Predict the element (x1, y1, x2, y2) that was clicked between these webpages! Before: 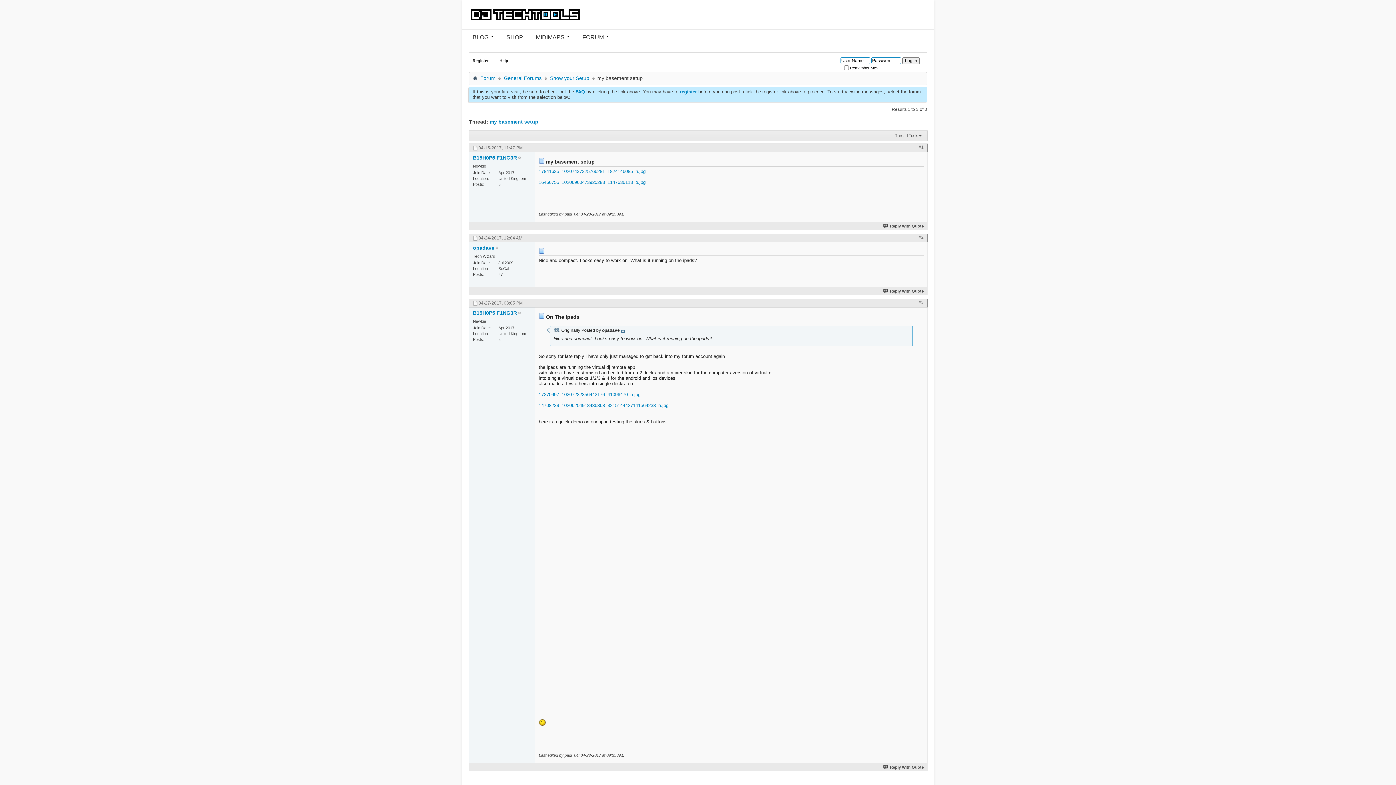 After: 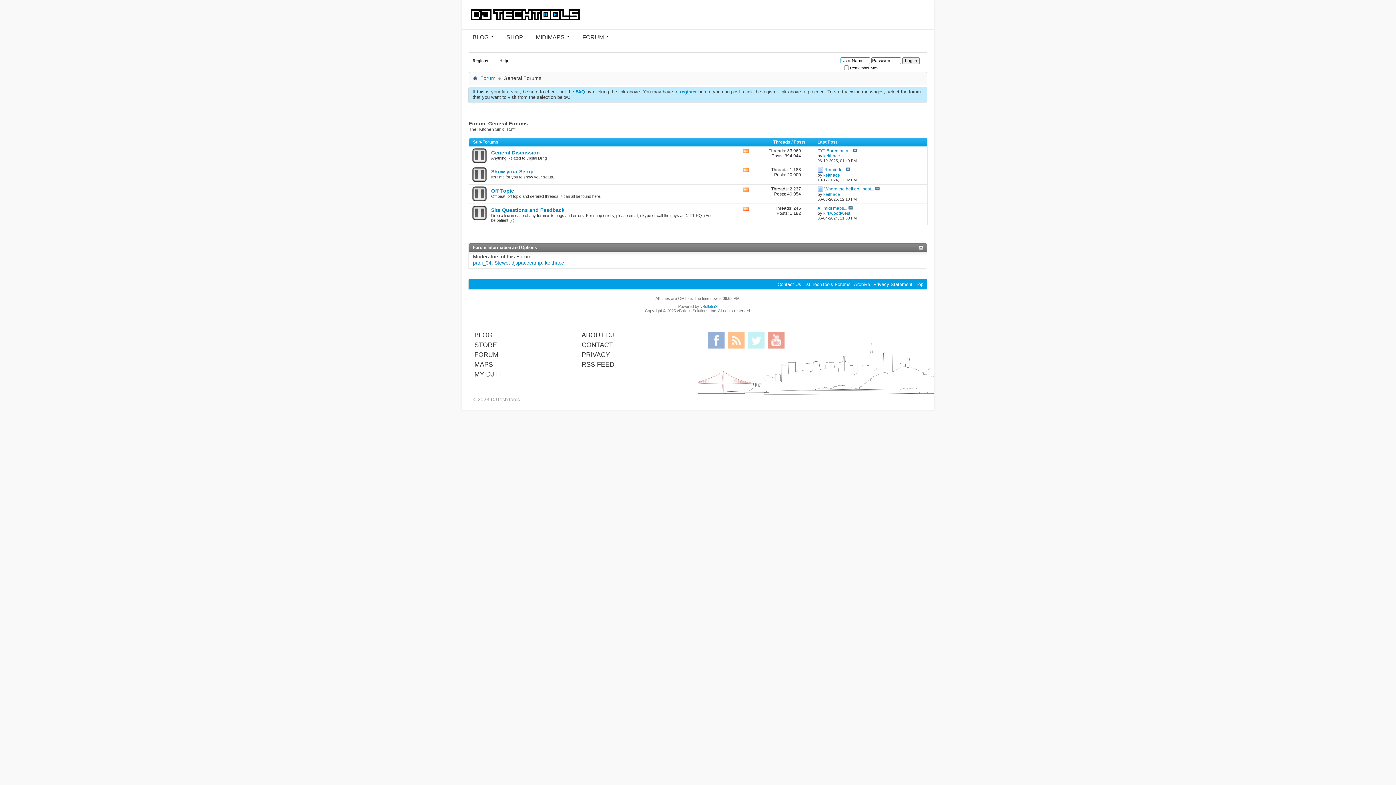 Action: label: General Forums bbox: (502, 74, 543, 82)